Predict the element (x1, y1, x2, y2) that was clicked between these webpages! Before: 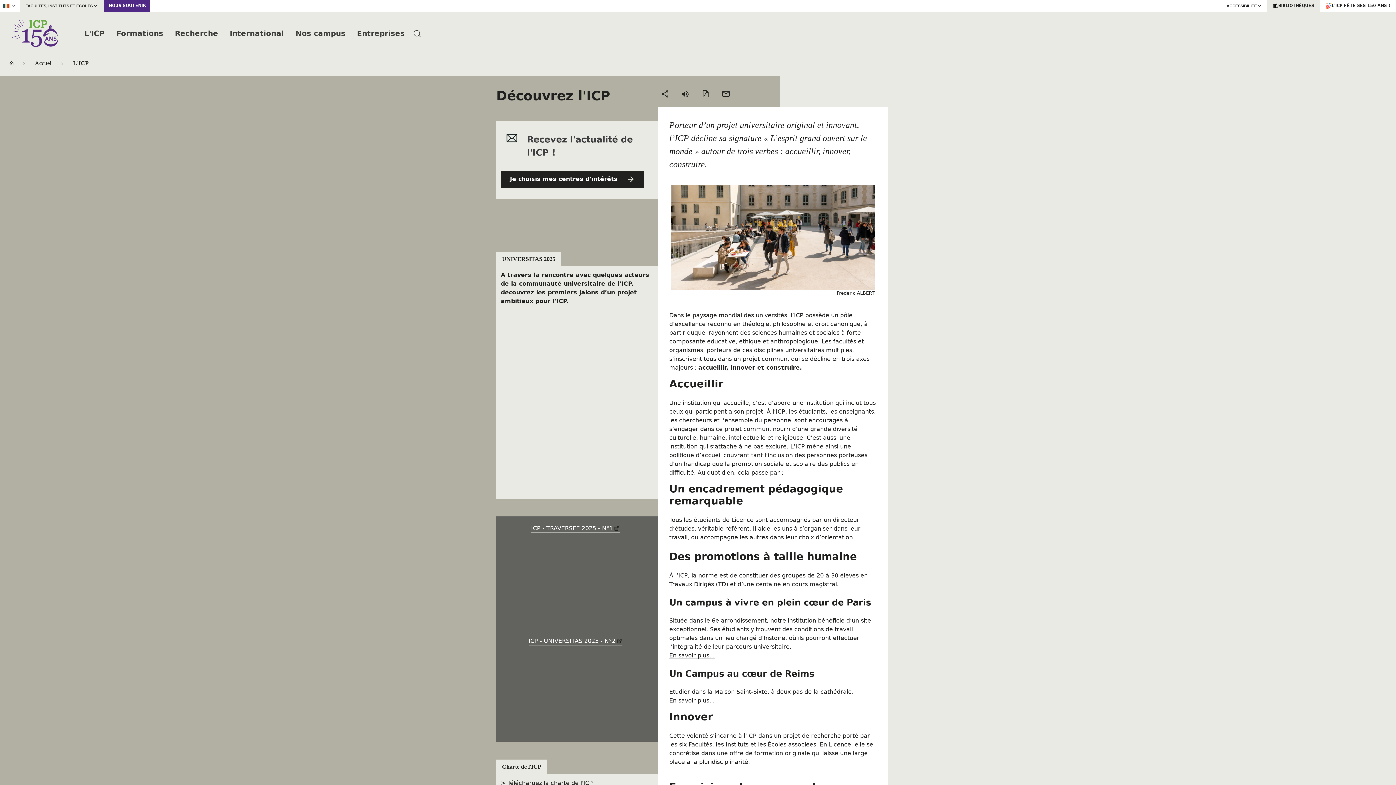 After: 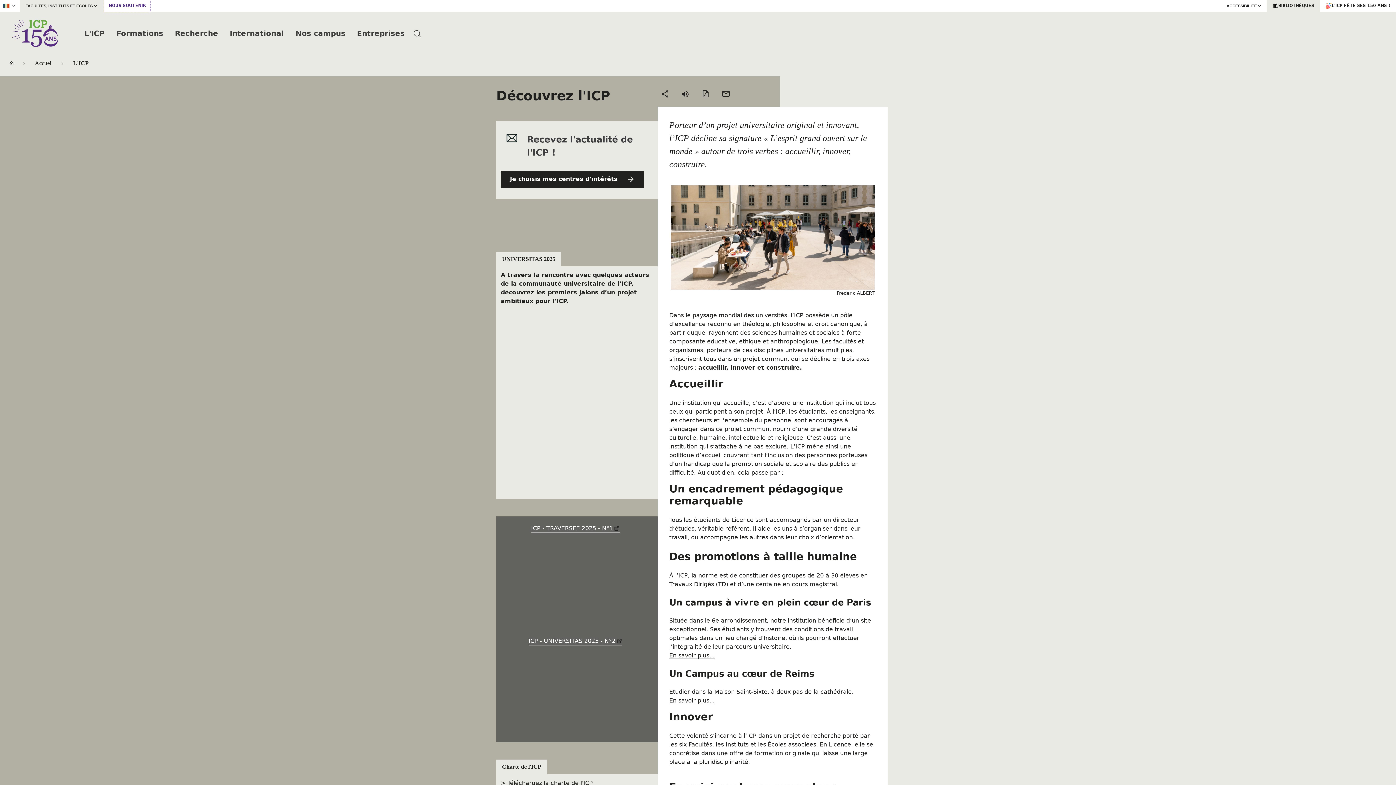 Action: bbox: (104, 0, 150, 11) label: NOUS SOUTENIR